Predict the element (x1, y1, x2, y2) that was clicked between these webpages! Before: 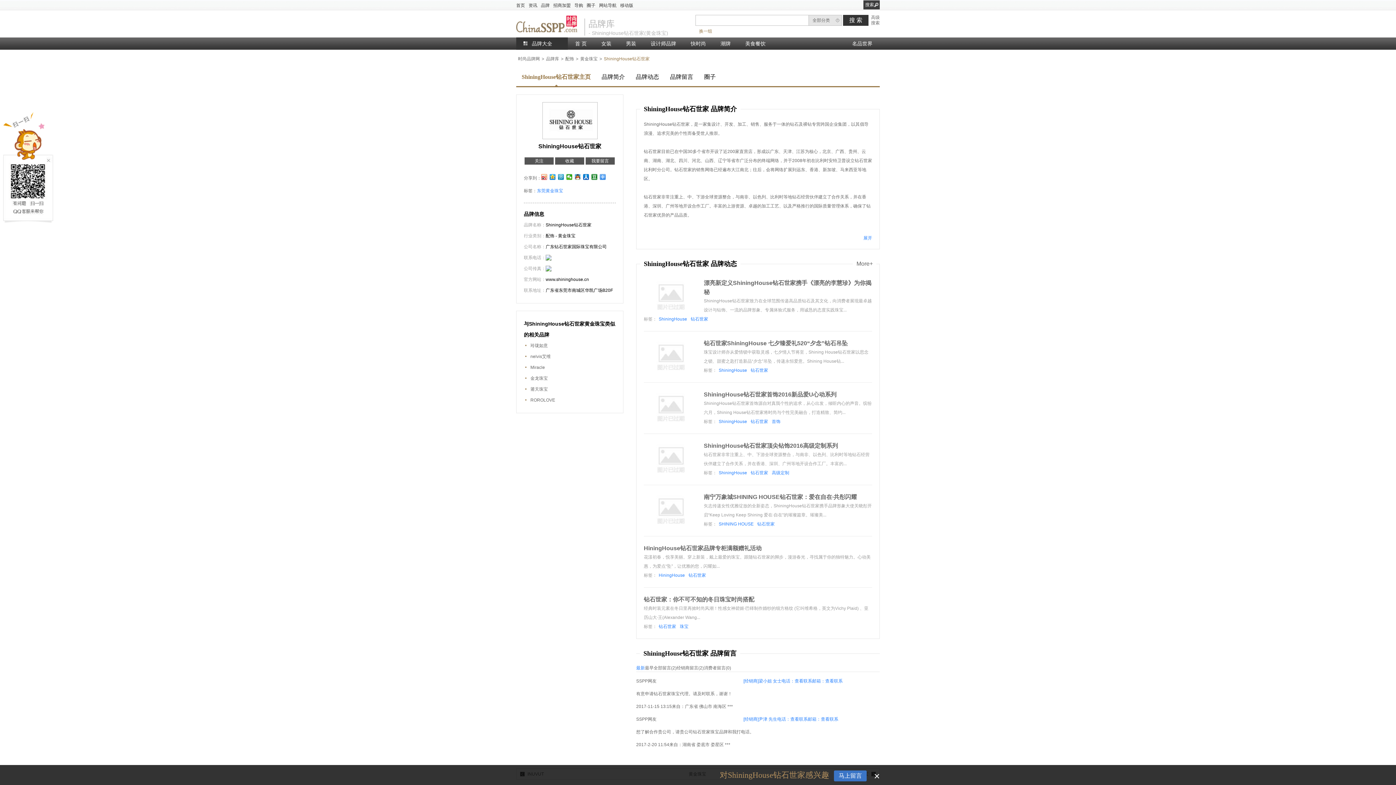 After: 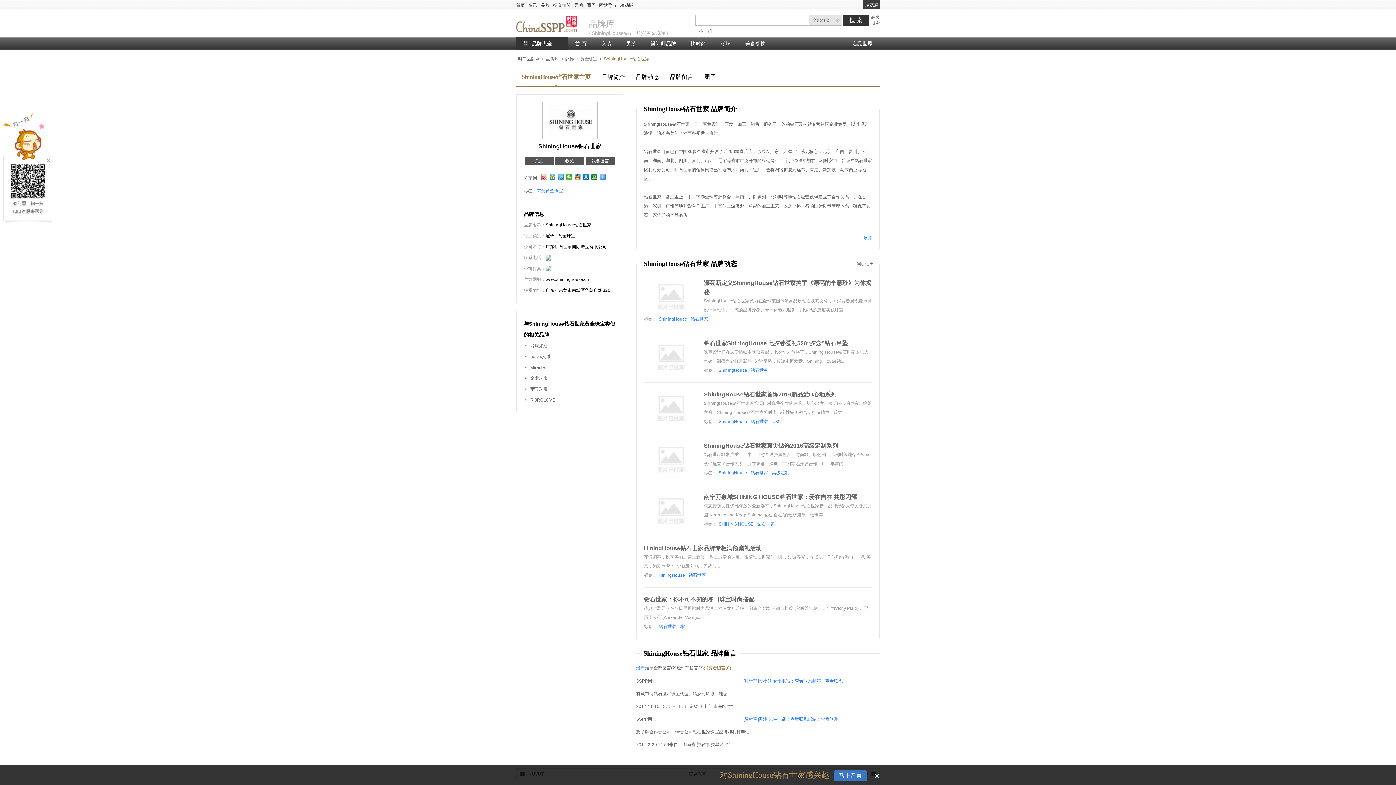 Action: label: 消费者留言(0) bbox: (704, 665, 731, 670)